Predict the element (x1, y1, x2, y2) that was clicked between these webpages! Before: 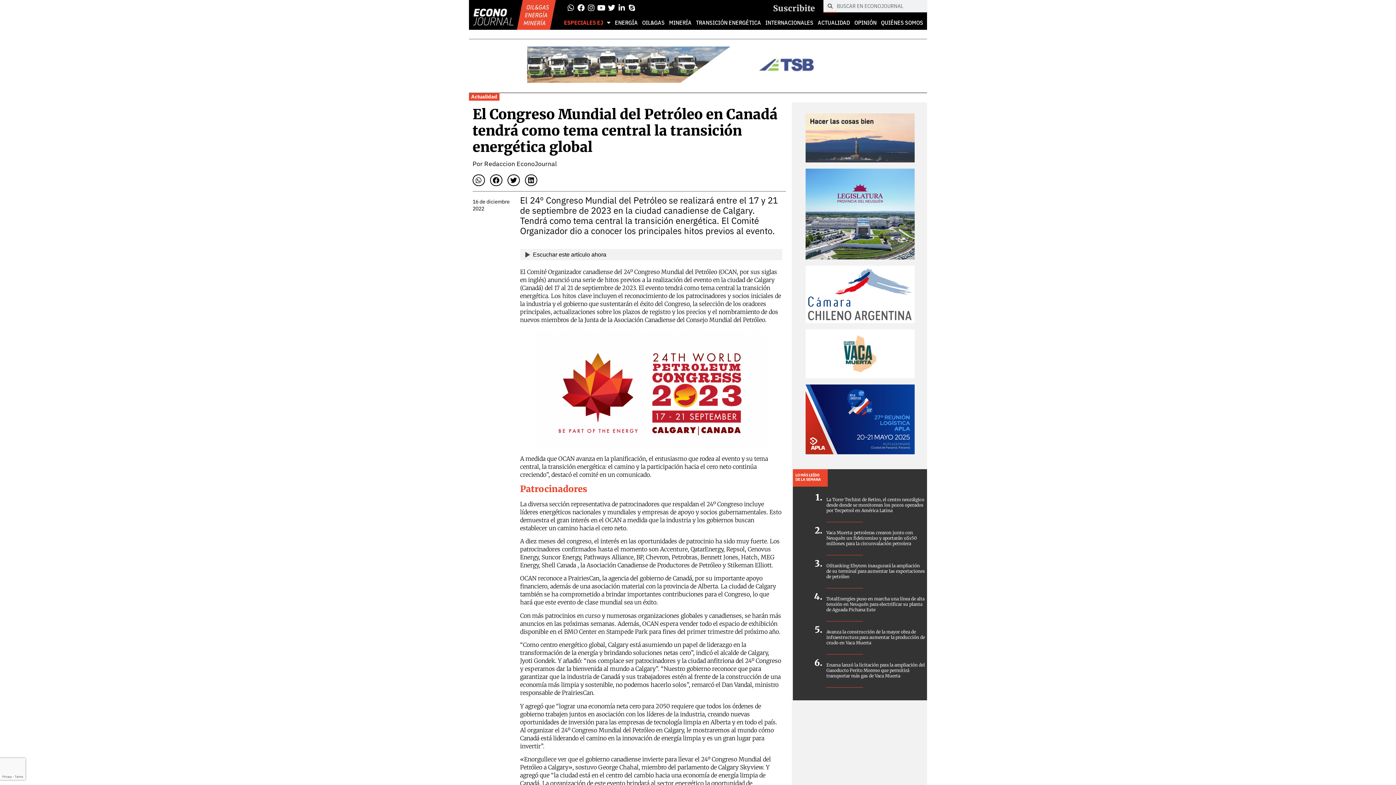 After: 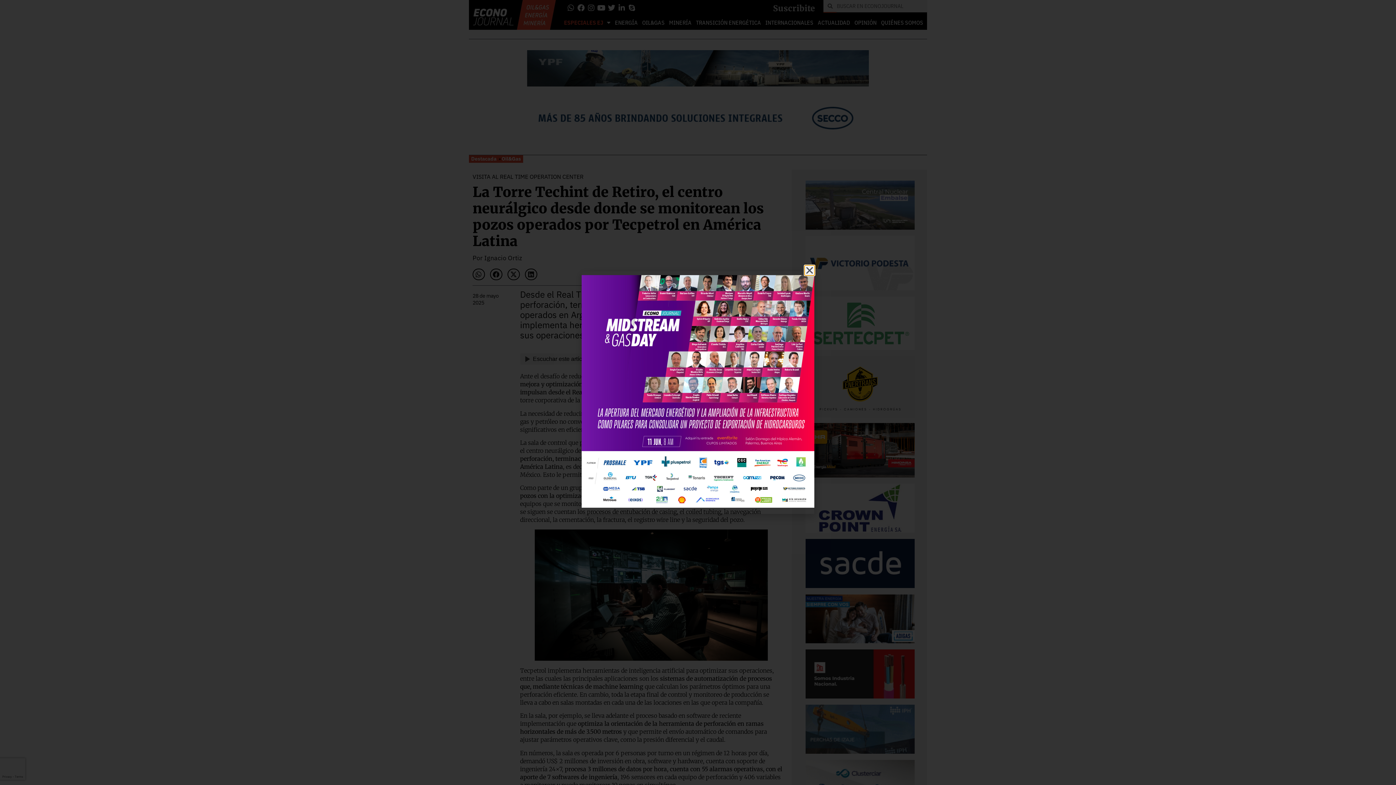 Action: bbox: (826, 497, 924, 513) label: La Torre Techint de Retiro, el centro neurálgico desde donde se monitorean los pozos operados por Tecpetrol en América Latina